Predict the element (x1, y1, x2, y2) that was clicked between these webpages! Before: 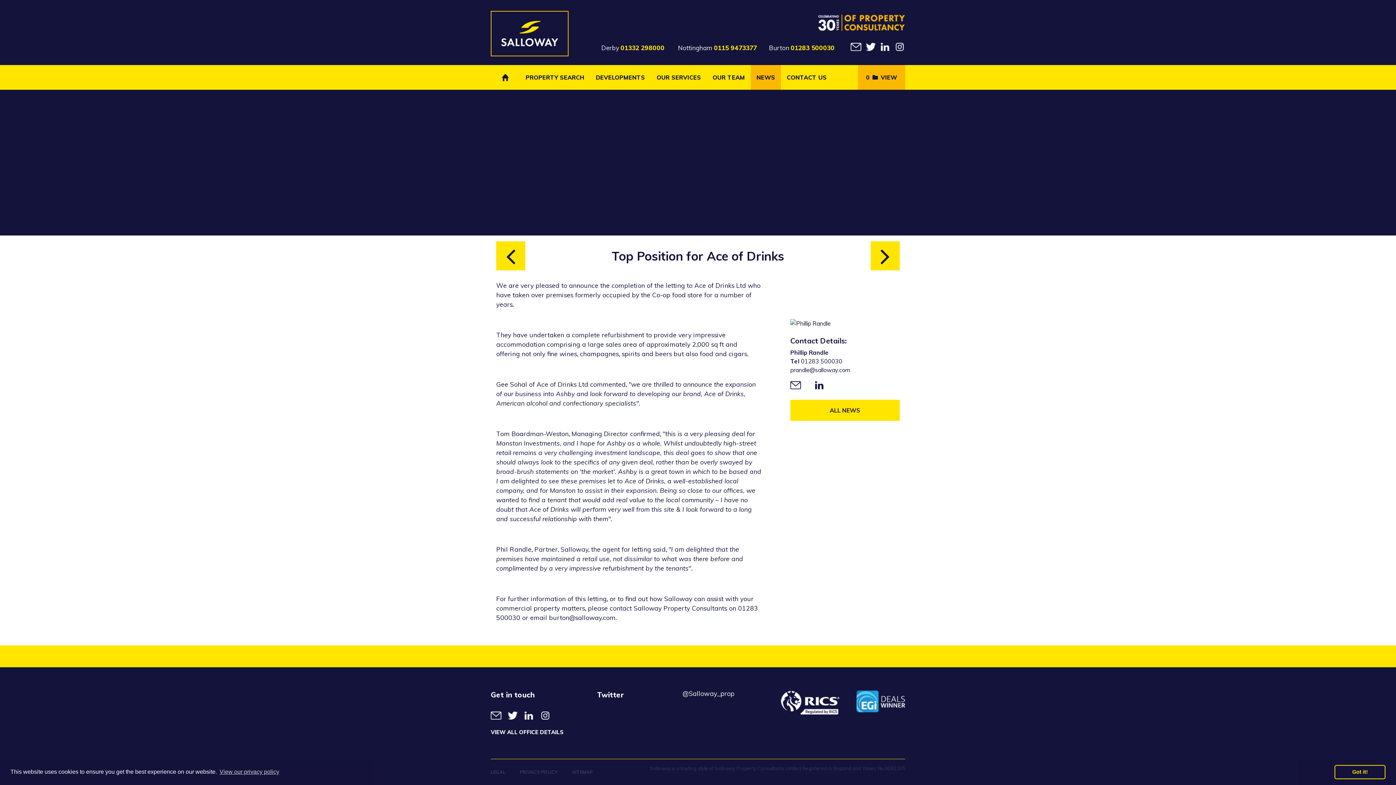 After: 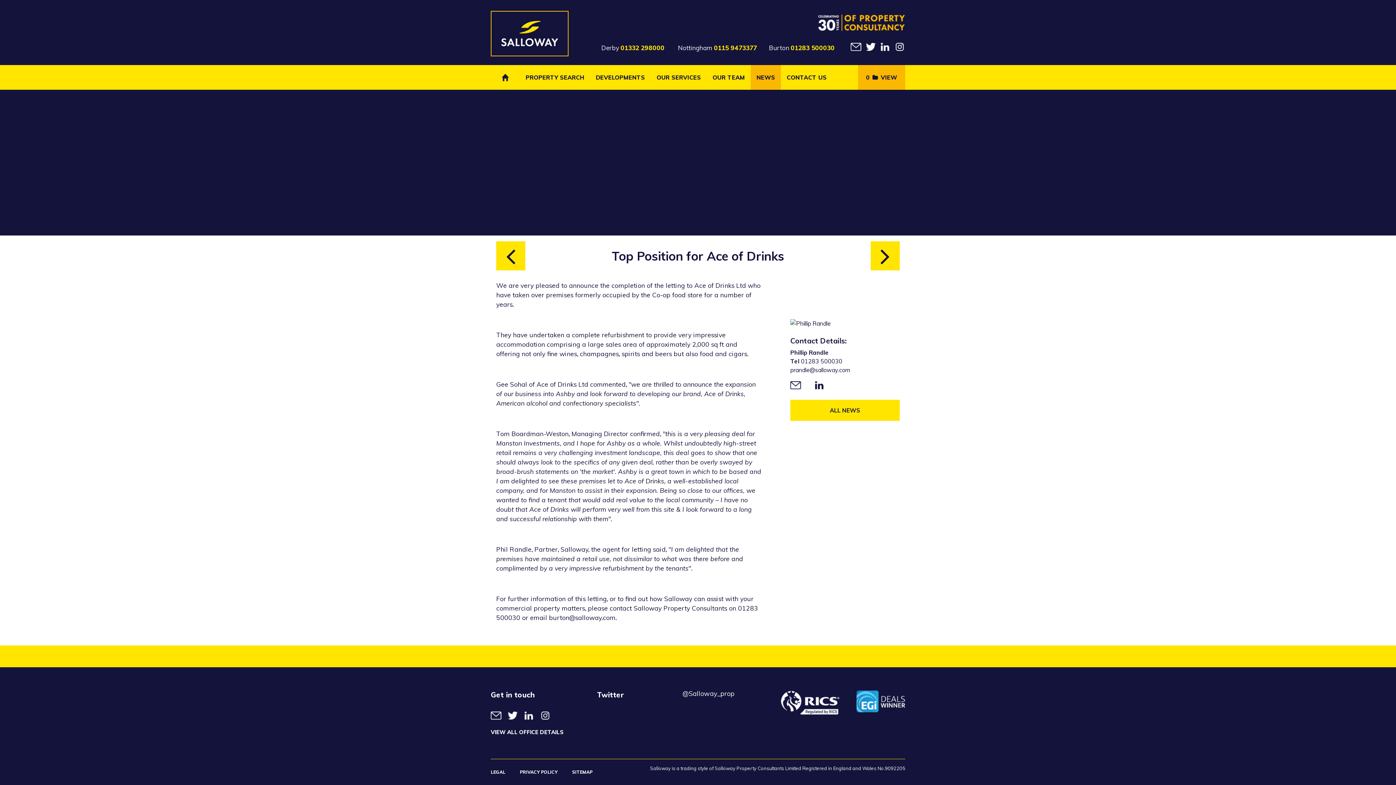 Action: label: dismiss cookie message bbox: (1334, 765, 1385, 779)